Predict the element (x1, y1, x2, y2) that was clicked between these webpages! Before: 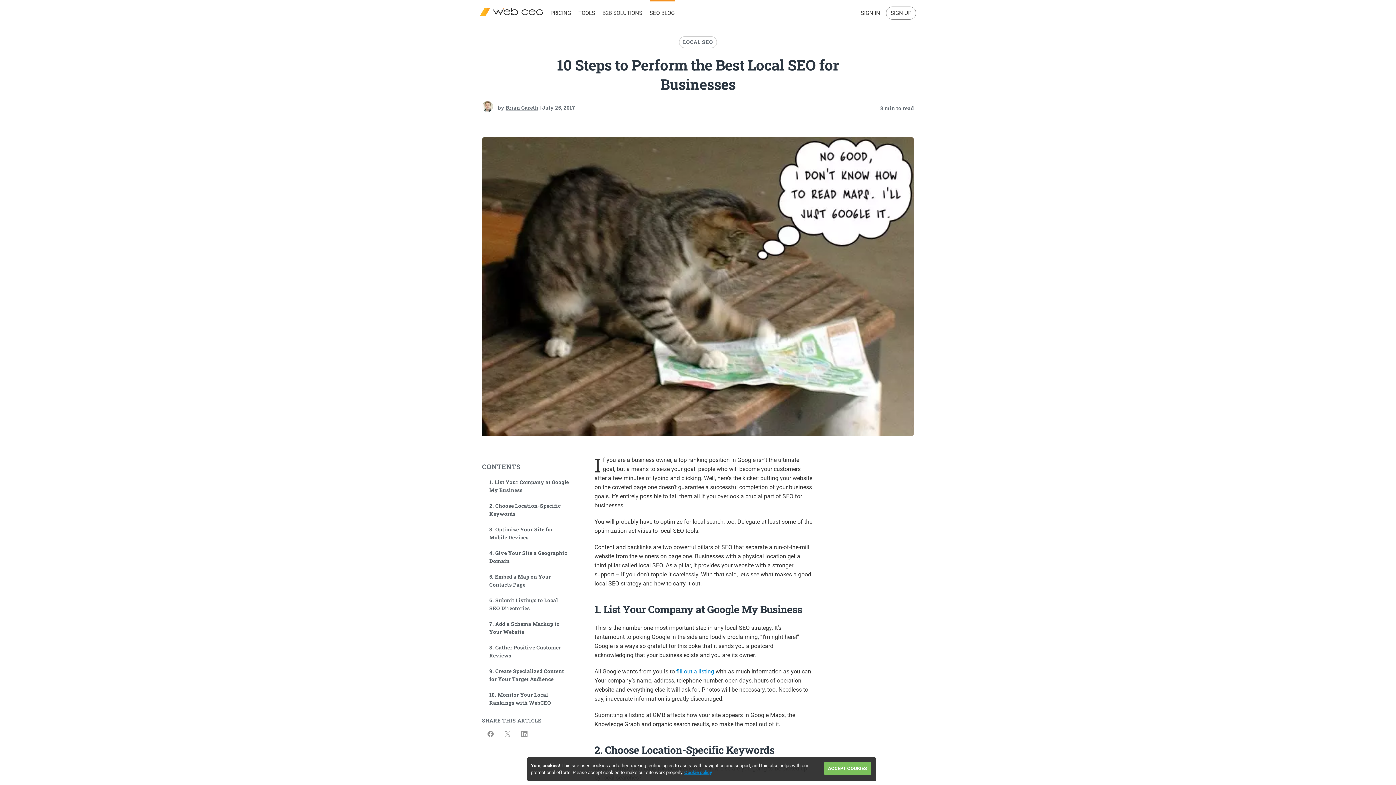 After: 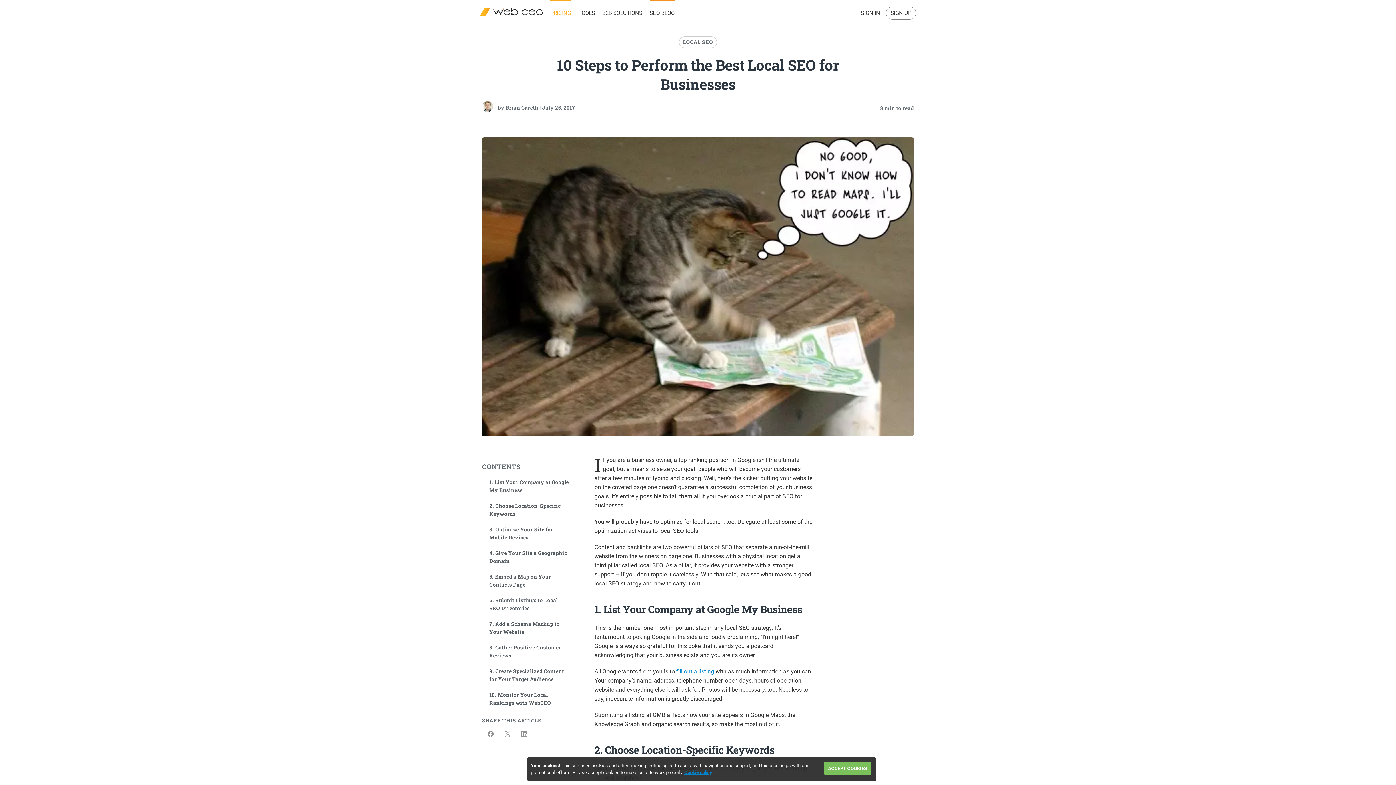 Action: label: PRICING bbox: (550, 0, 571, 25)